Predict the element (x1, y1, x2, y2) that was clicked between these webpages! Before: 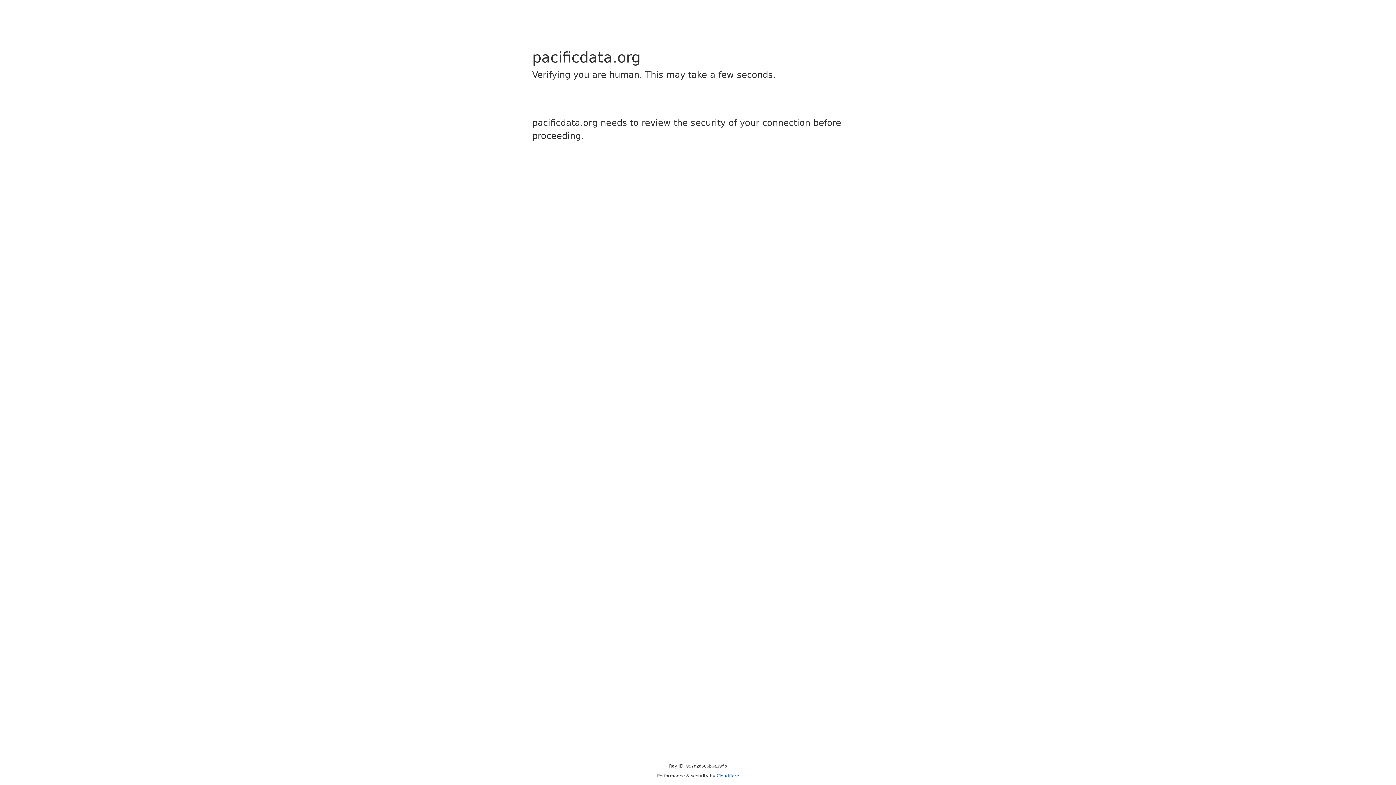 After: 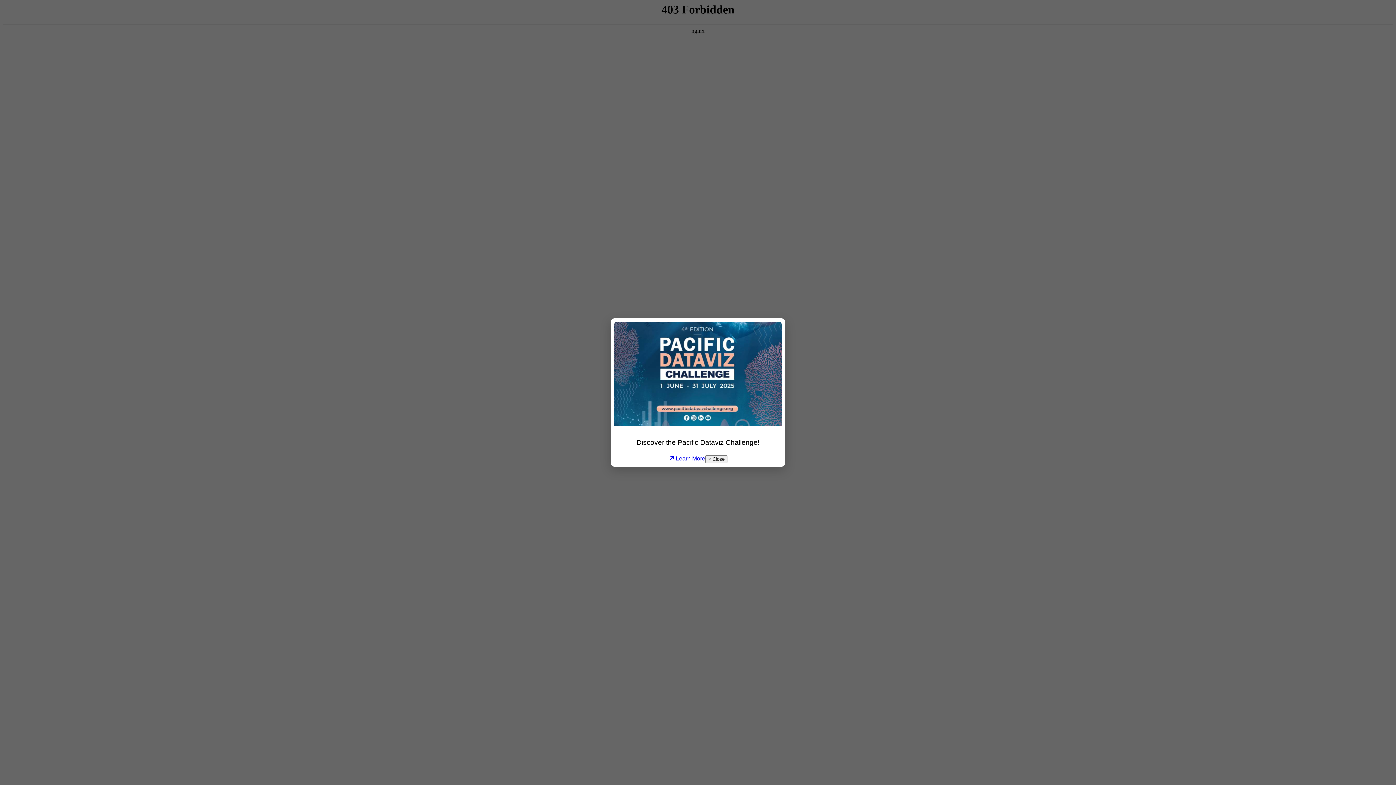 Action: bbox: (716, 773, 739, 778) label: Cloudflare